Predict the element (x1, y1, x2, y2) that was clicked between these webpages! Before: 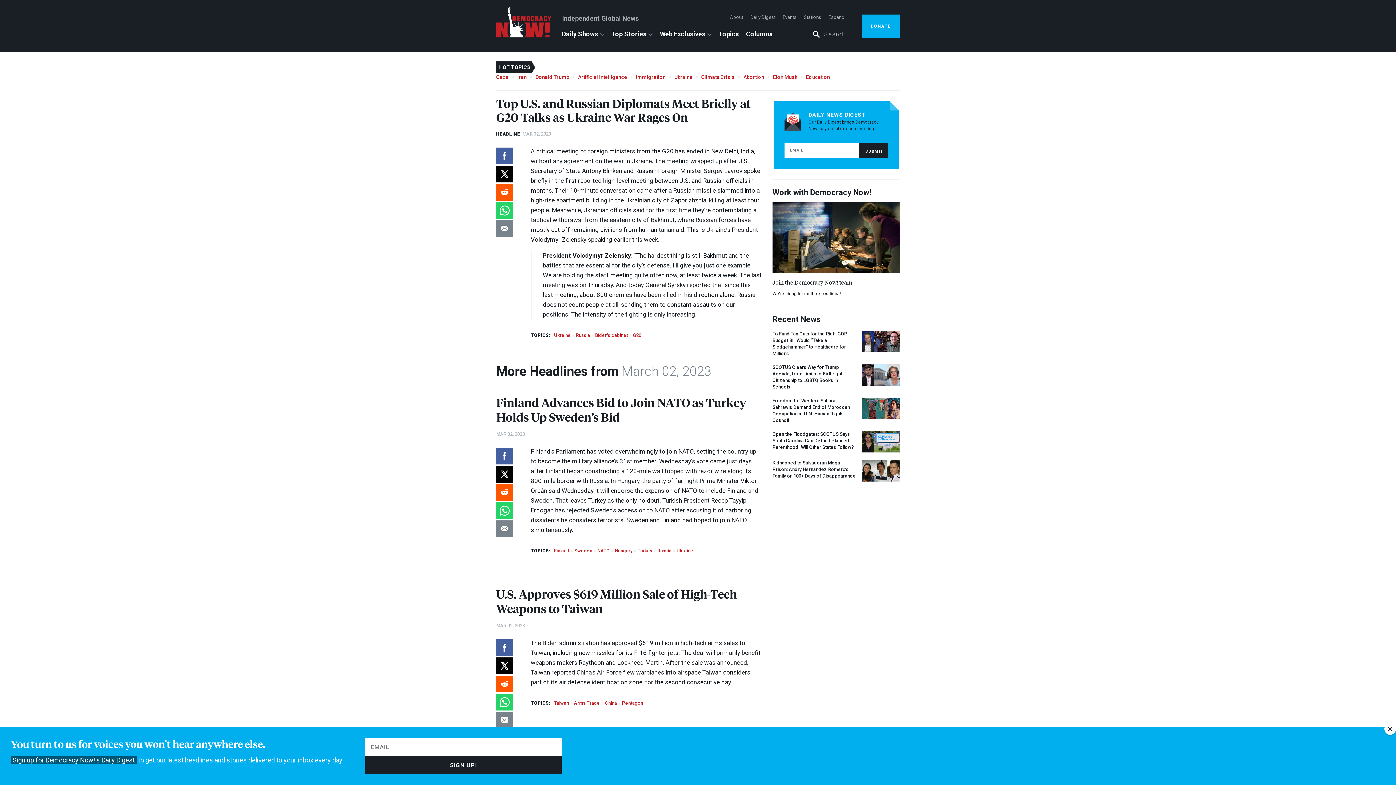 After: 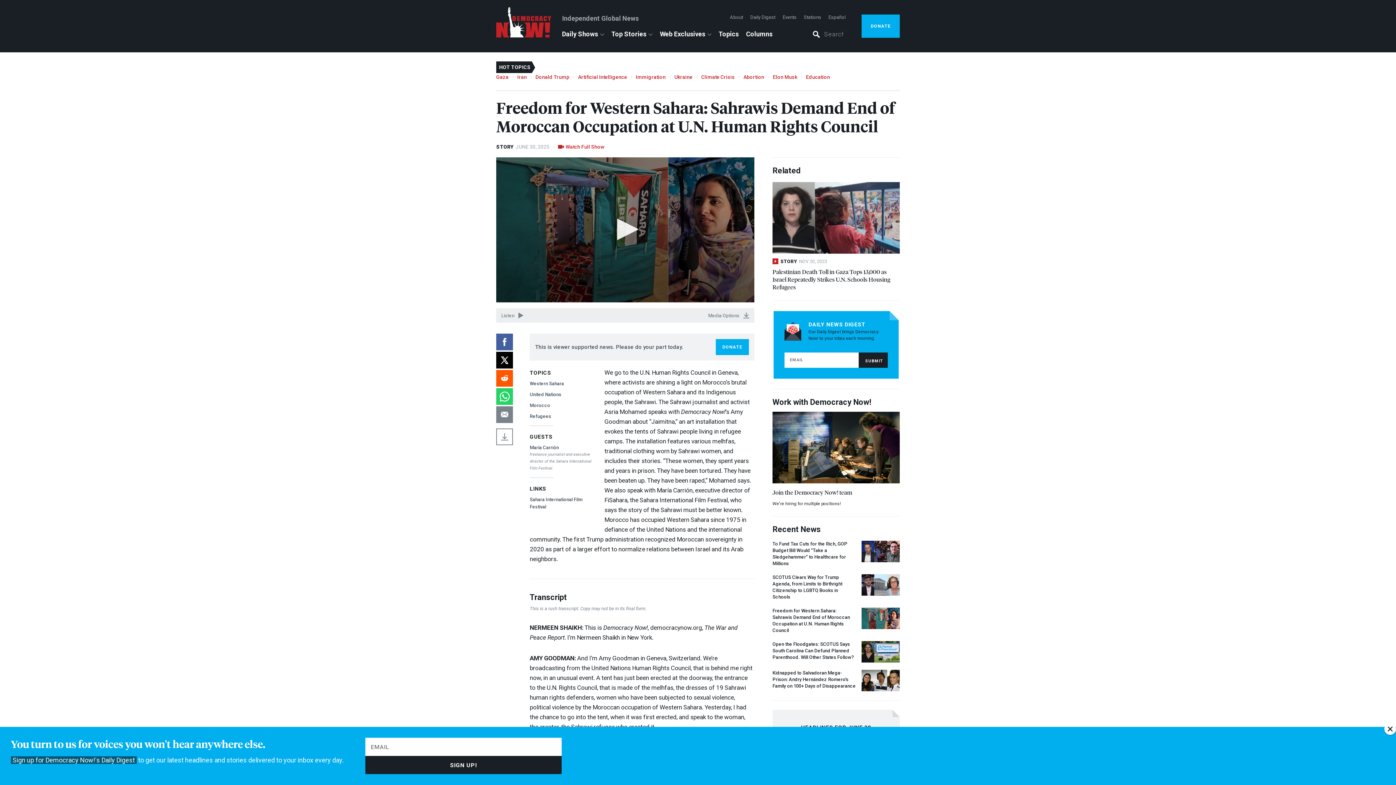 Action: label: Freedom for Western Sahara: Sahrawis Demand End of Moroccan Occupation at U.N. Human Rights Council bbox: (772, 416, 900, 423)